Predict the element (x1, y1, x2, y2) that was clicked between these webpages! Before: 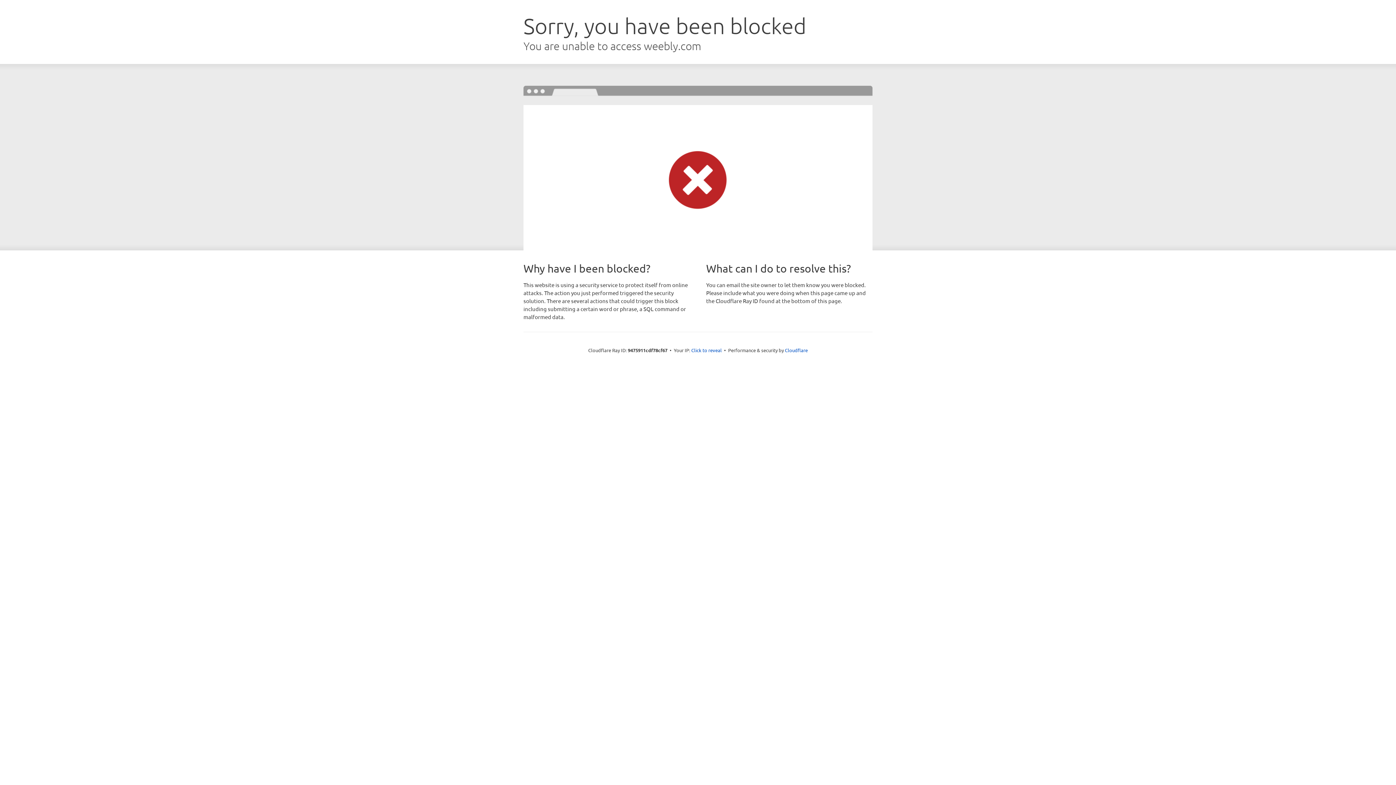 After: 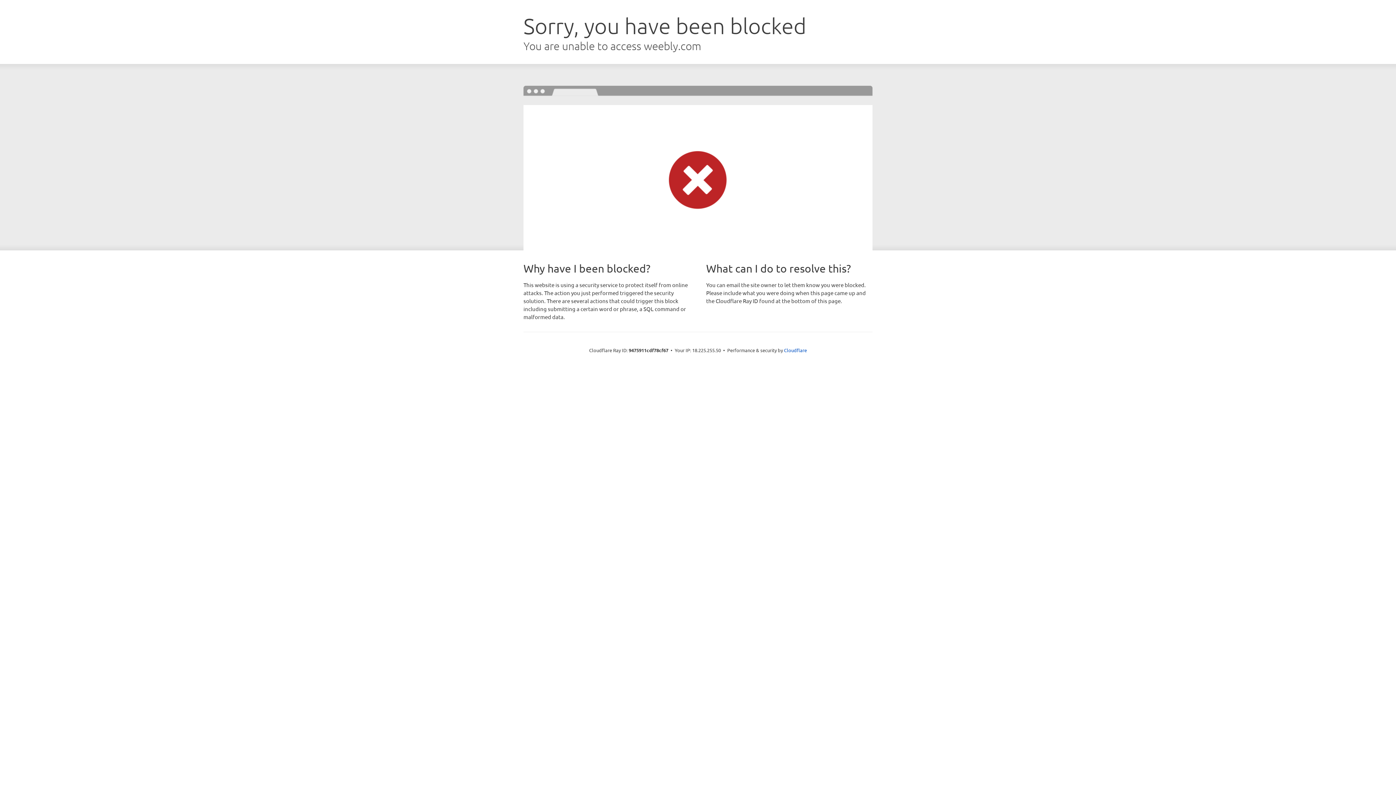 Action: label: Click to reveal bbox: (691, 346, 722, 353)